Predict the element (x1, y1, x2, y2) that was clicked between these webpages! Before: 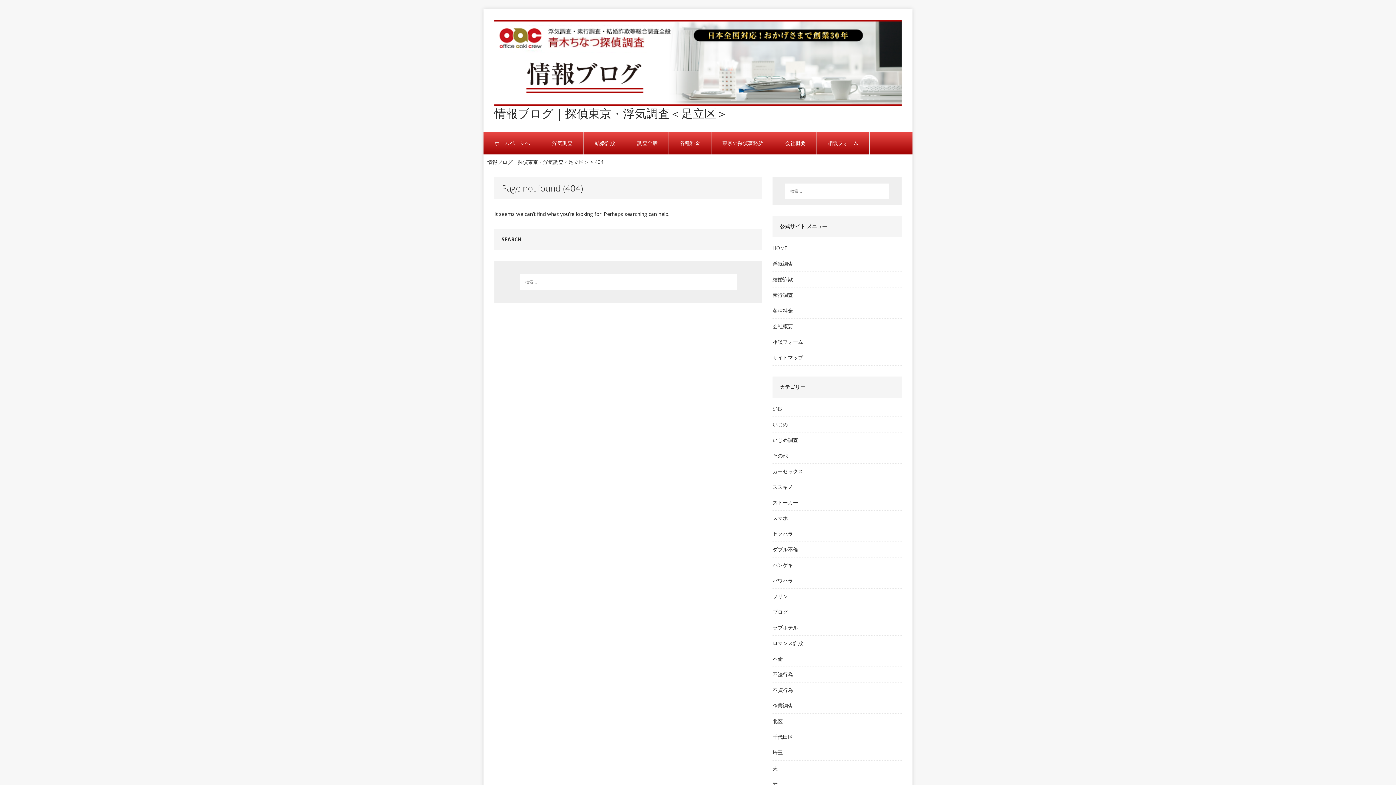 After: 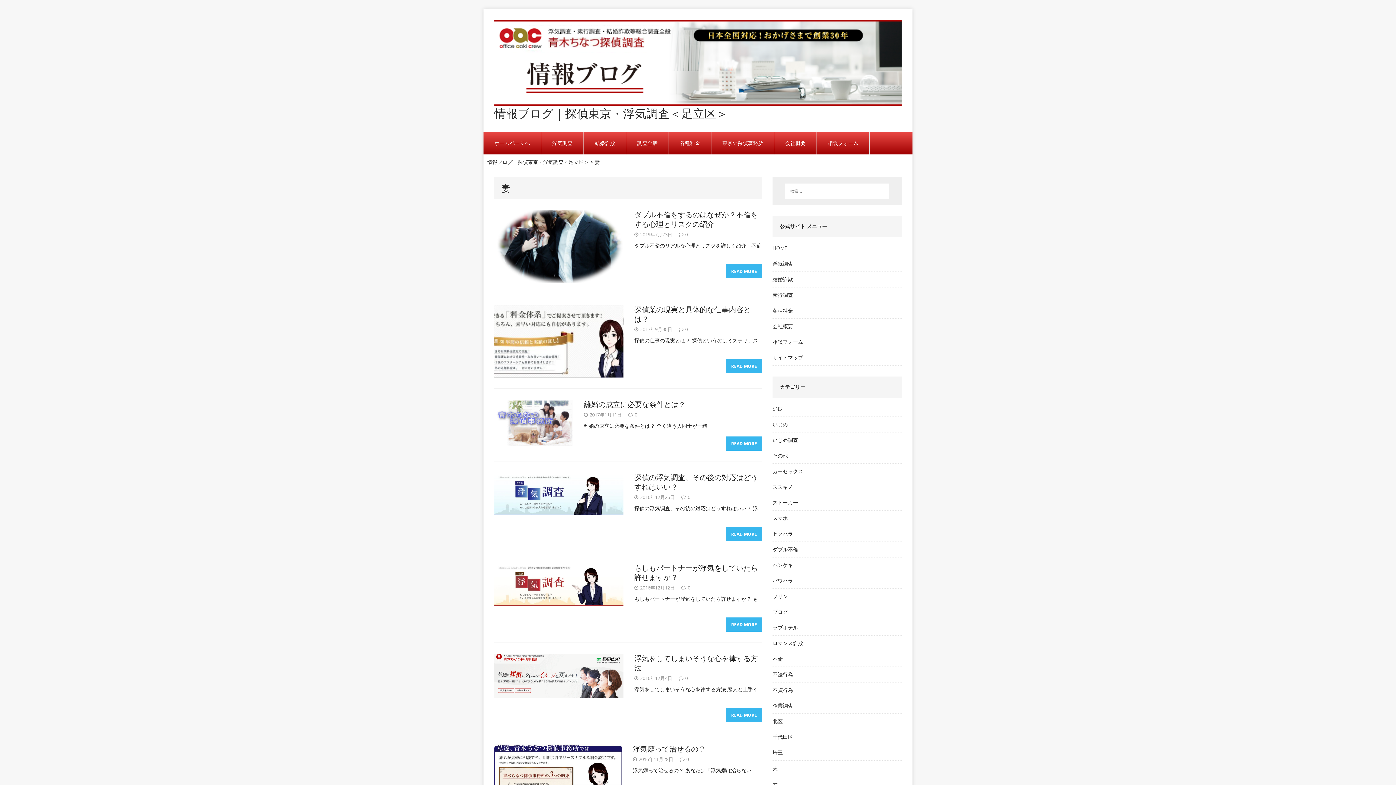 Action: label: 妻 bbox: (772, 776, 901, 792)